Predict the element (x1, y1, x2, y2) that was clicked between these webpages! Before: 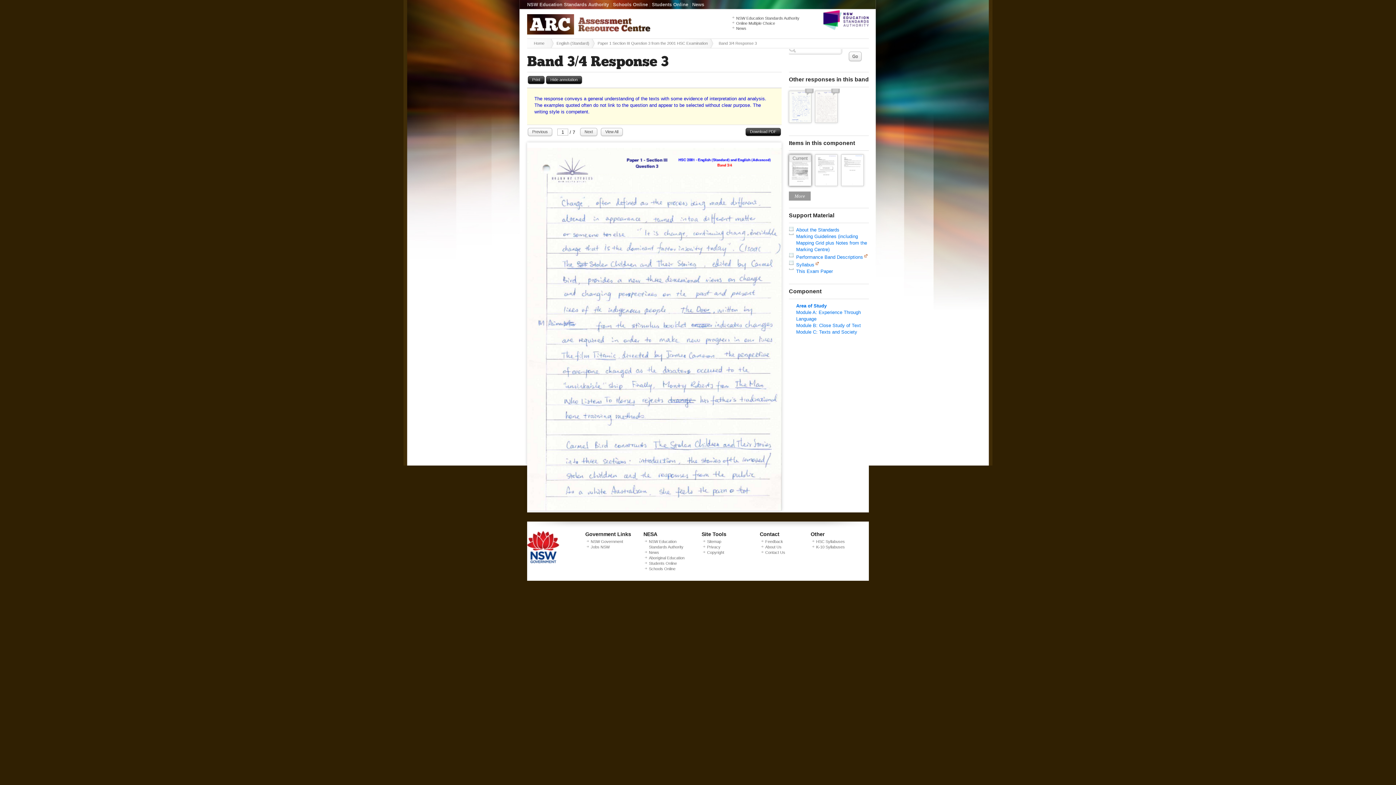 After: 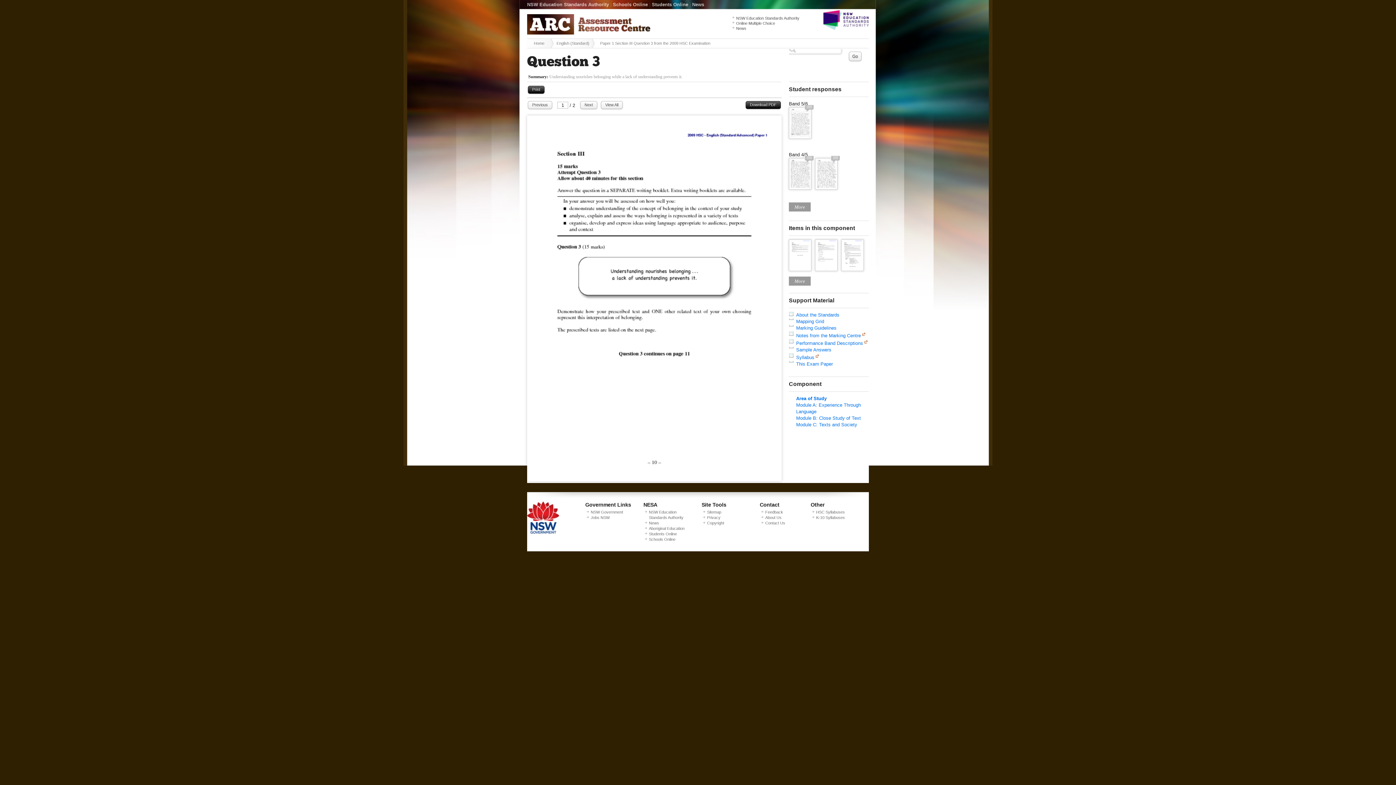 Action: bbox: (815, 154, 841, 191)